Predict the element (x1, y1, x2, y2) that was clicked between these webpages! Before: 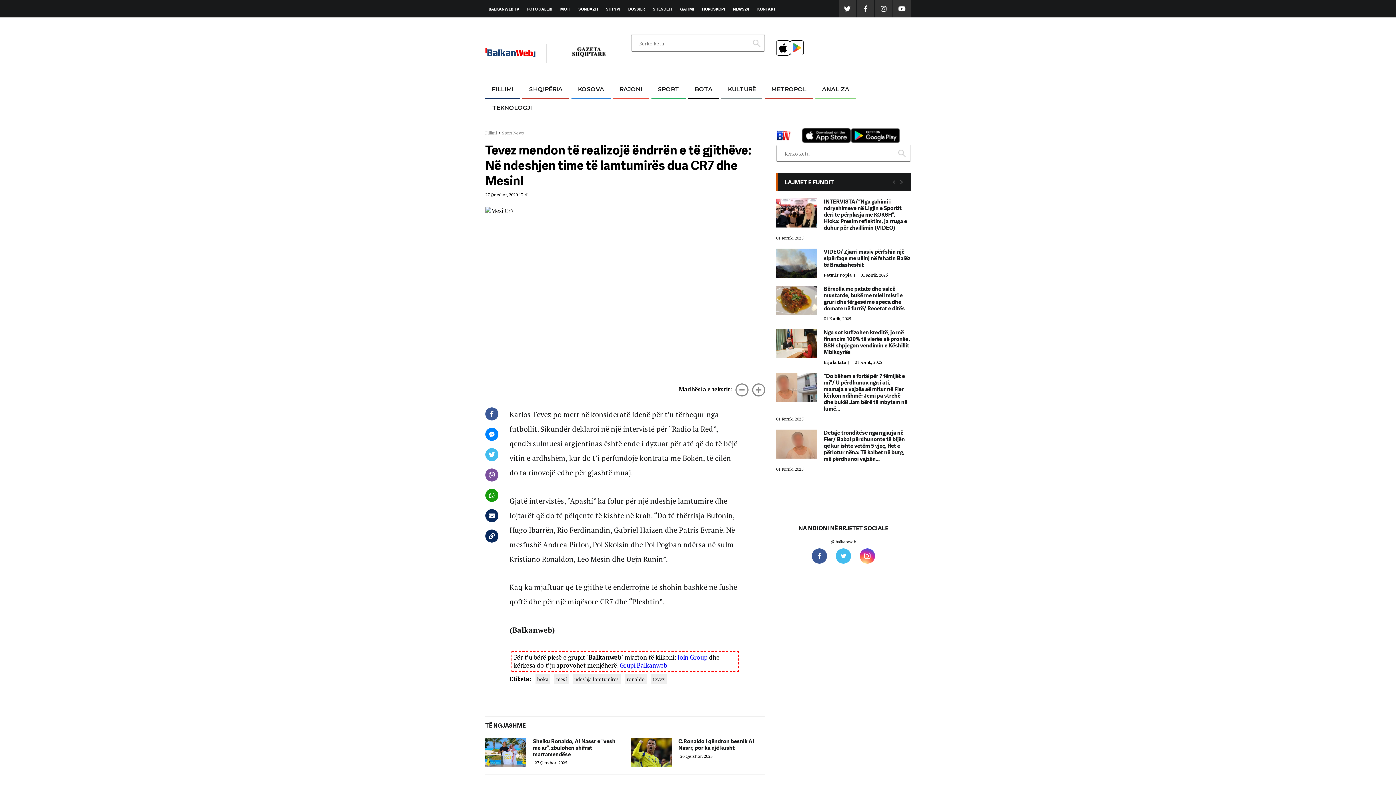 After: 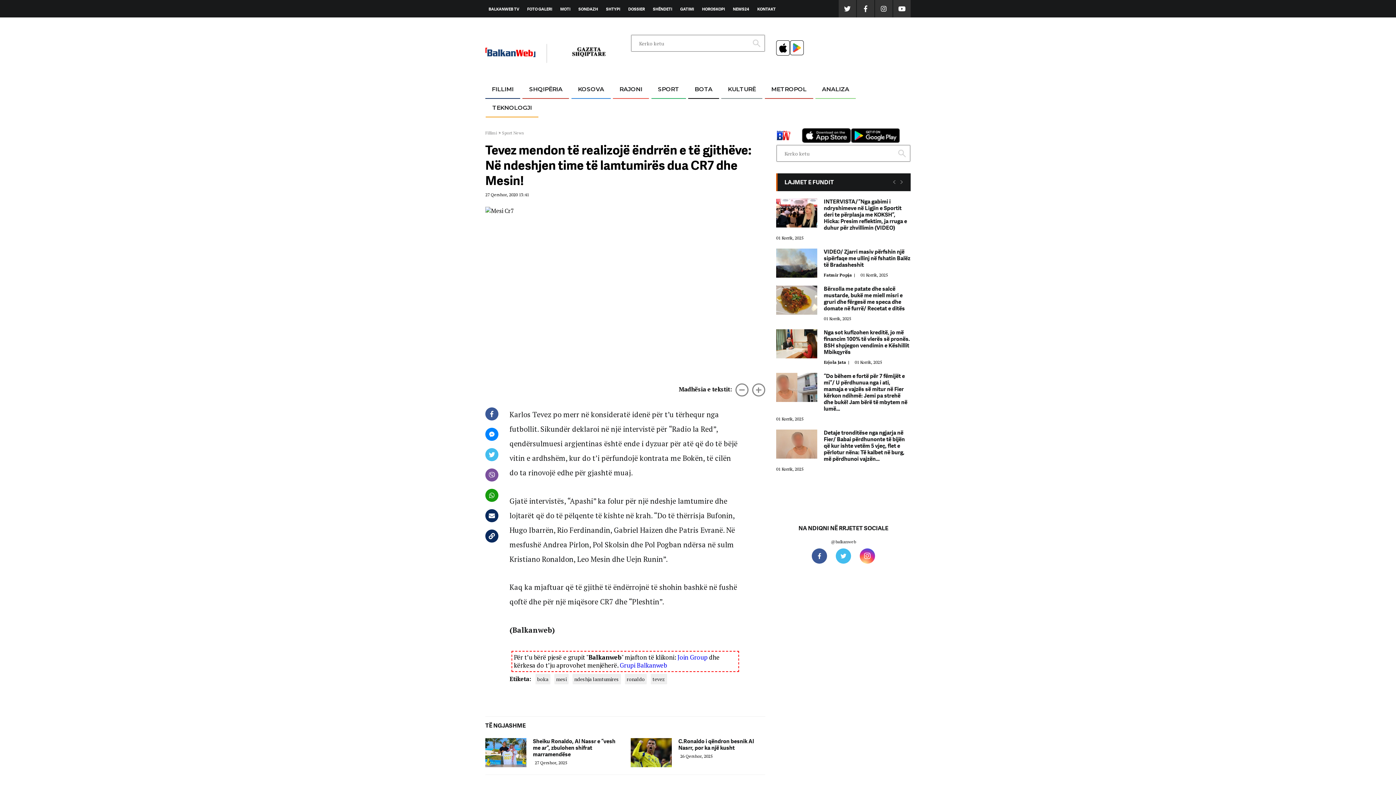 Action: bbox: (570, 58, 607, 66)